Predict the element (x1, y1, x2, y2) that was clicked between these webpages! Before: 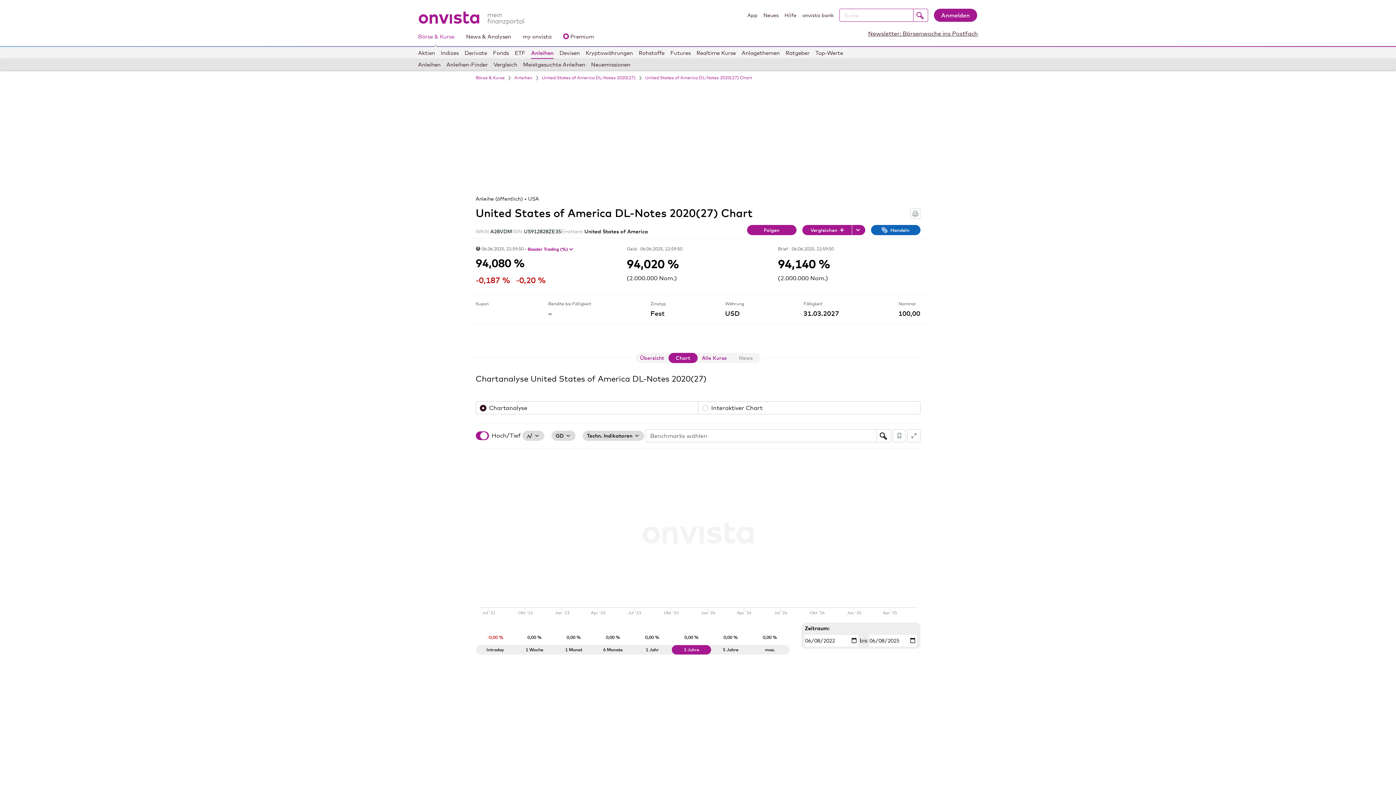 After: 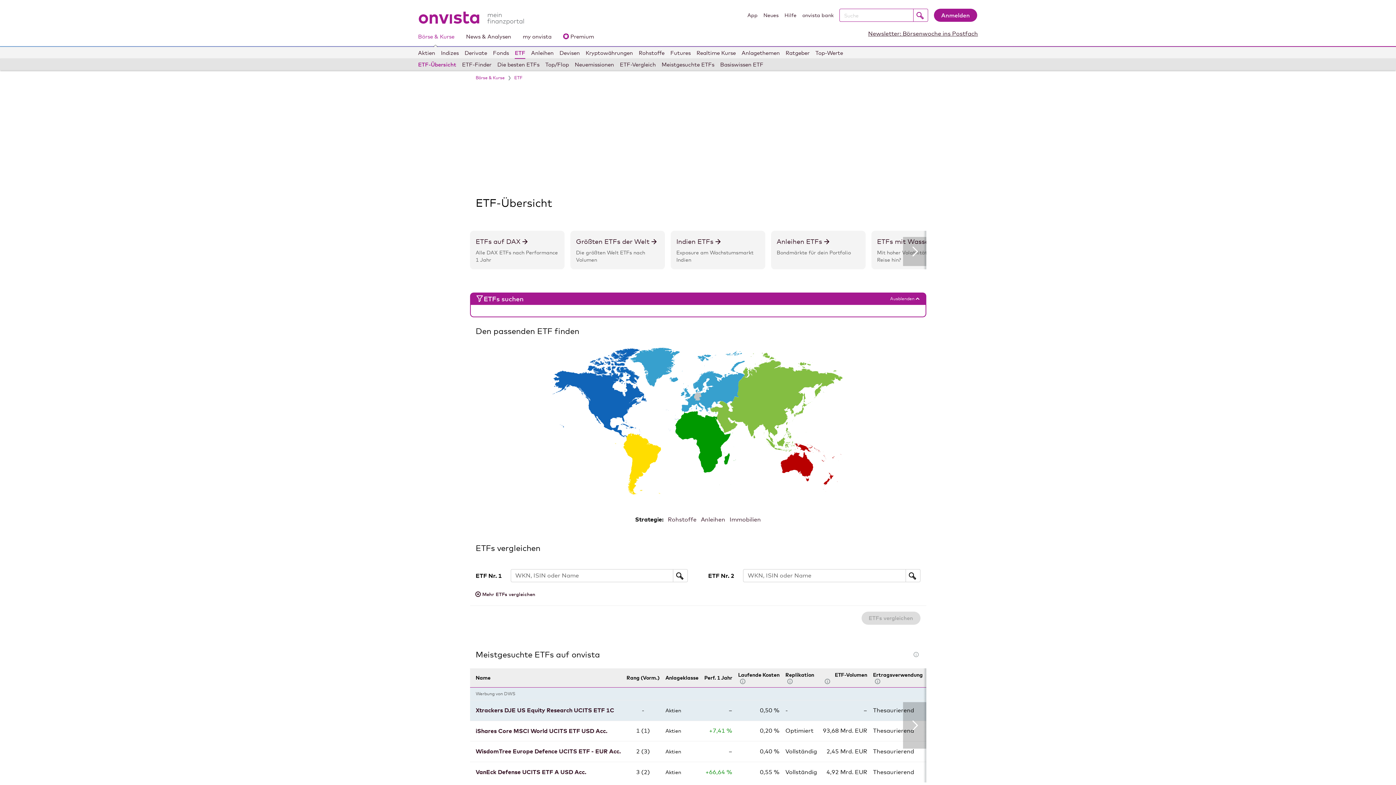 Action: label: ETF bbox: (514, 47, 525, 58)